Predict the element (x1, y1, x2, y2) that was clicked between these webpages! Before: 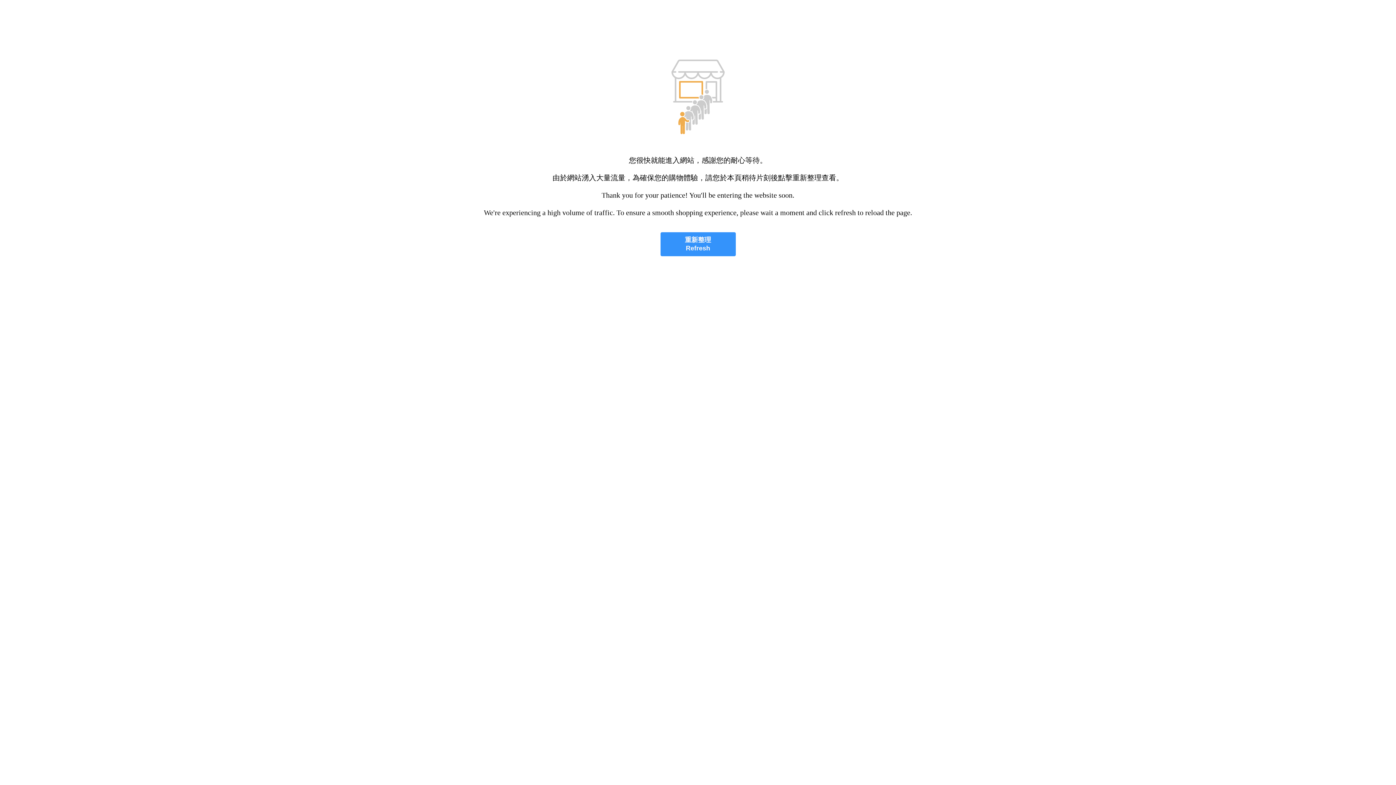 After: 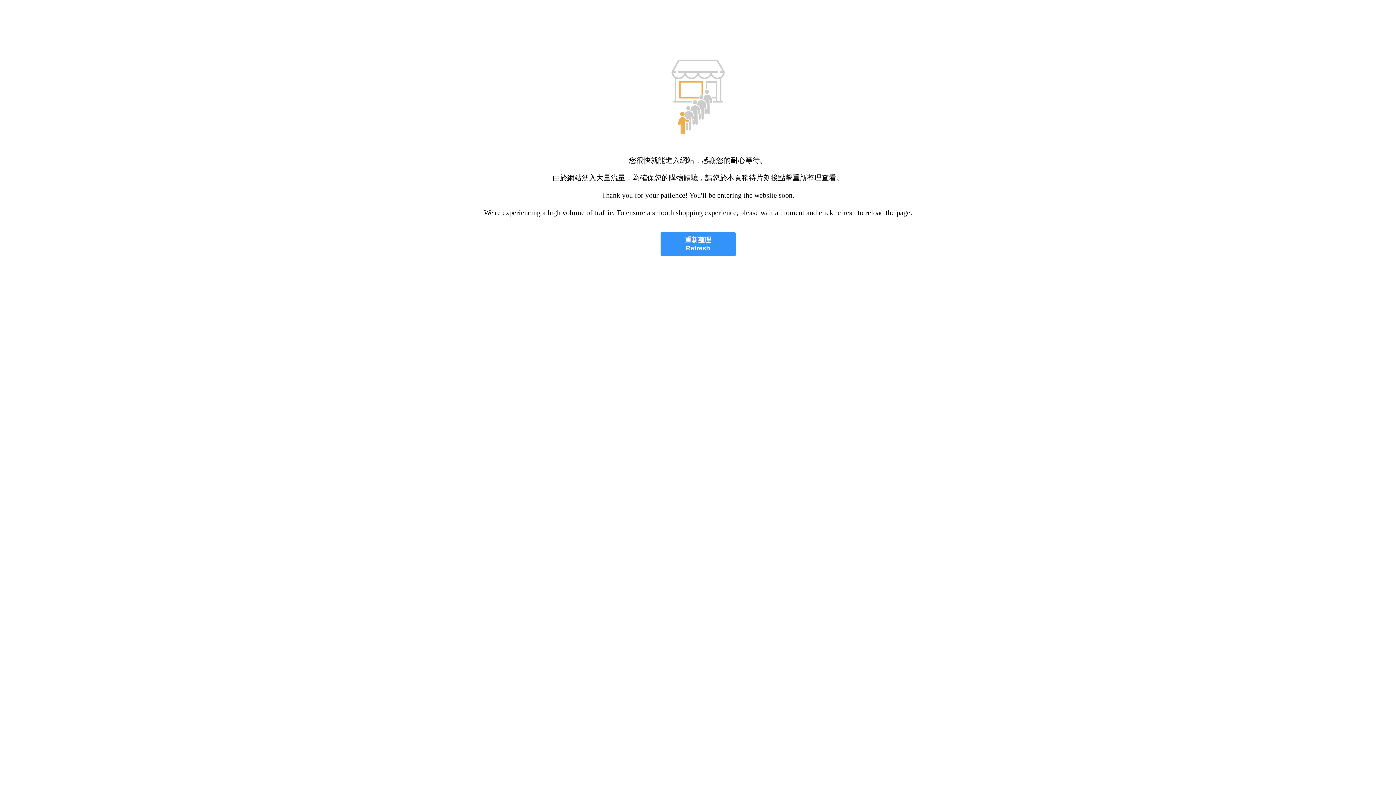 Action: label: 重新整理
Refresh bbox: (660, 232, 735, 256)